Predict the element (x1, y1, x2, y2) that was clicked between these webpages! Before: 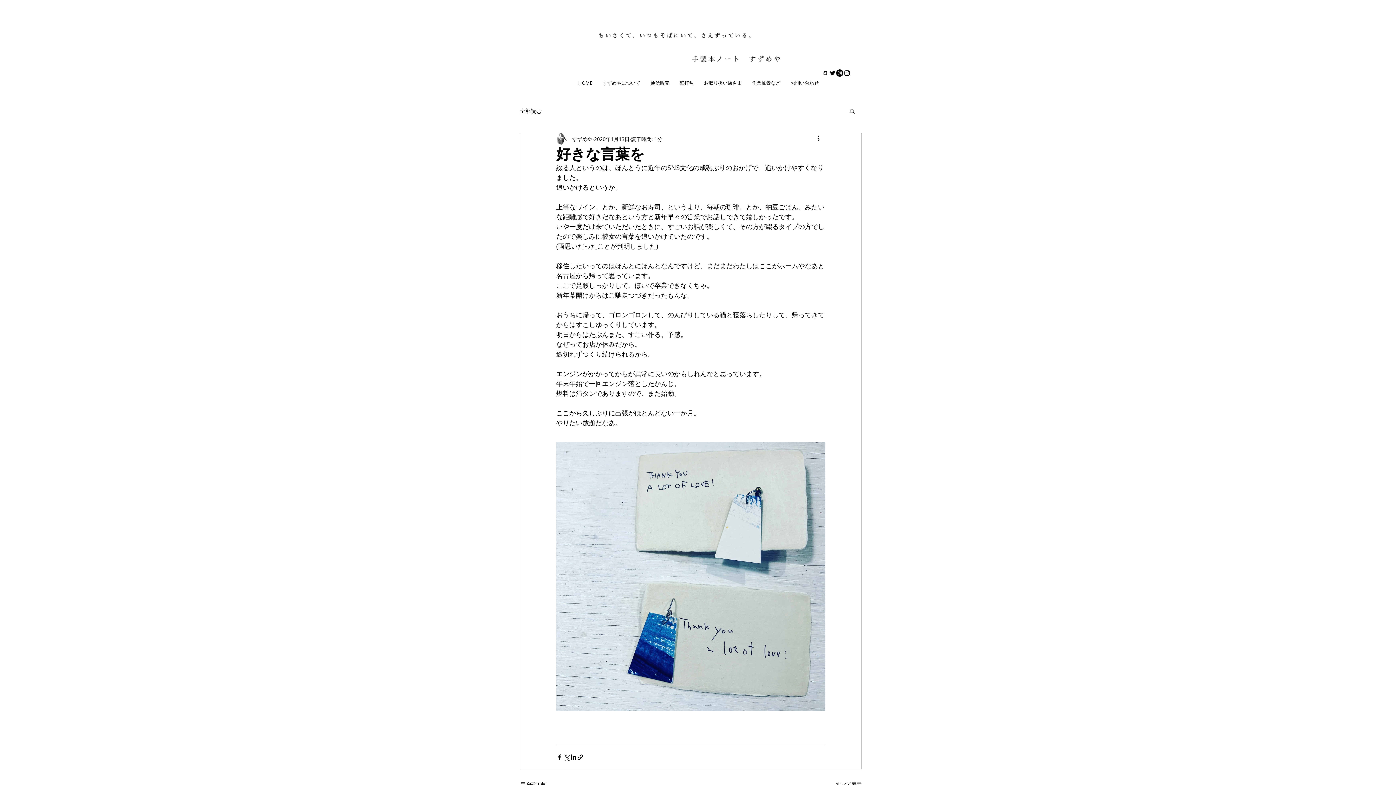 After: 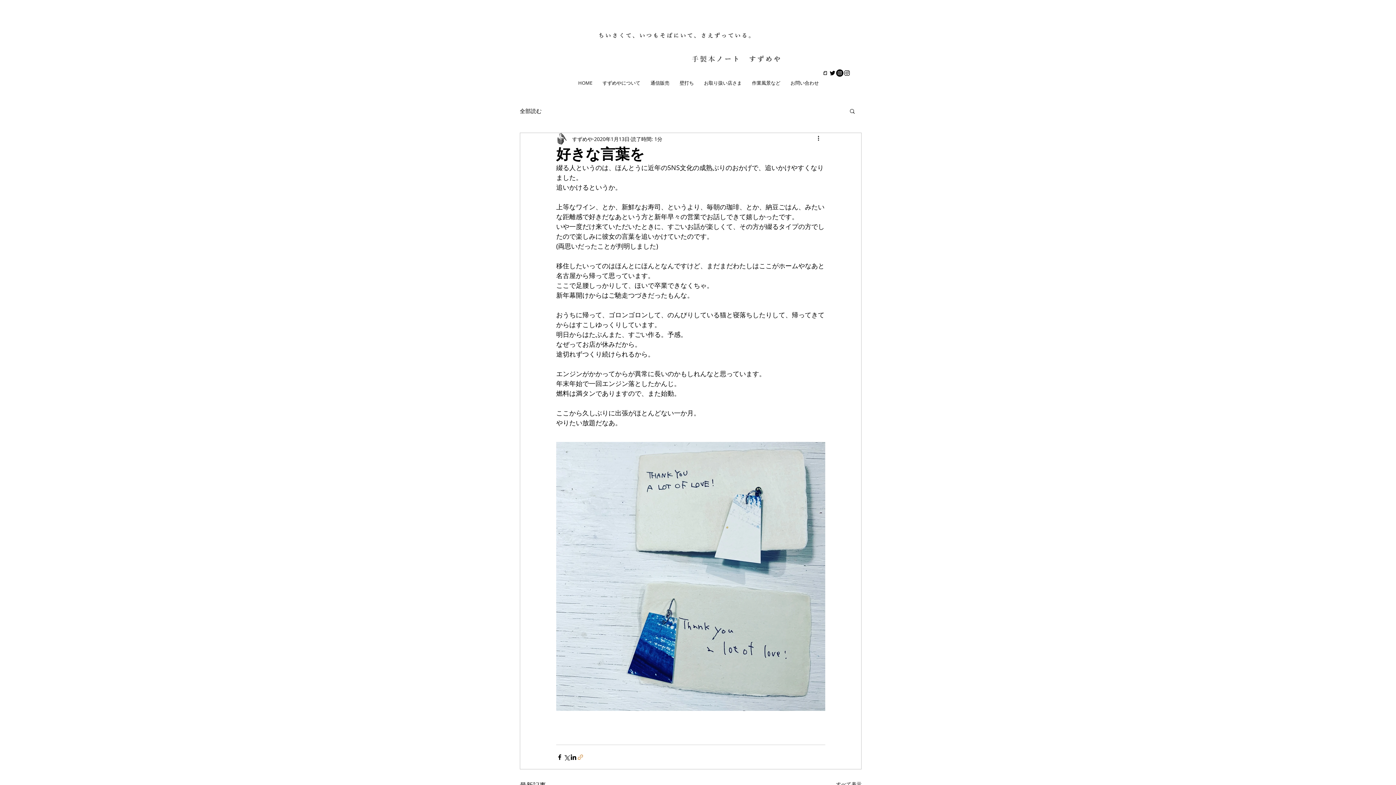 Action: label: リンクでシェア bbox: (577, 754, 584, 760)